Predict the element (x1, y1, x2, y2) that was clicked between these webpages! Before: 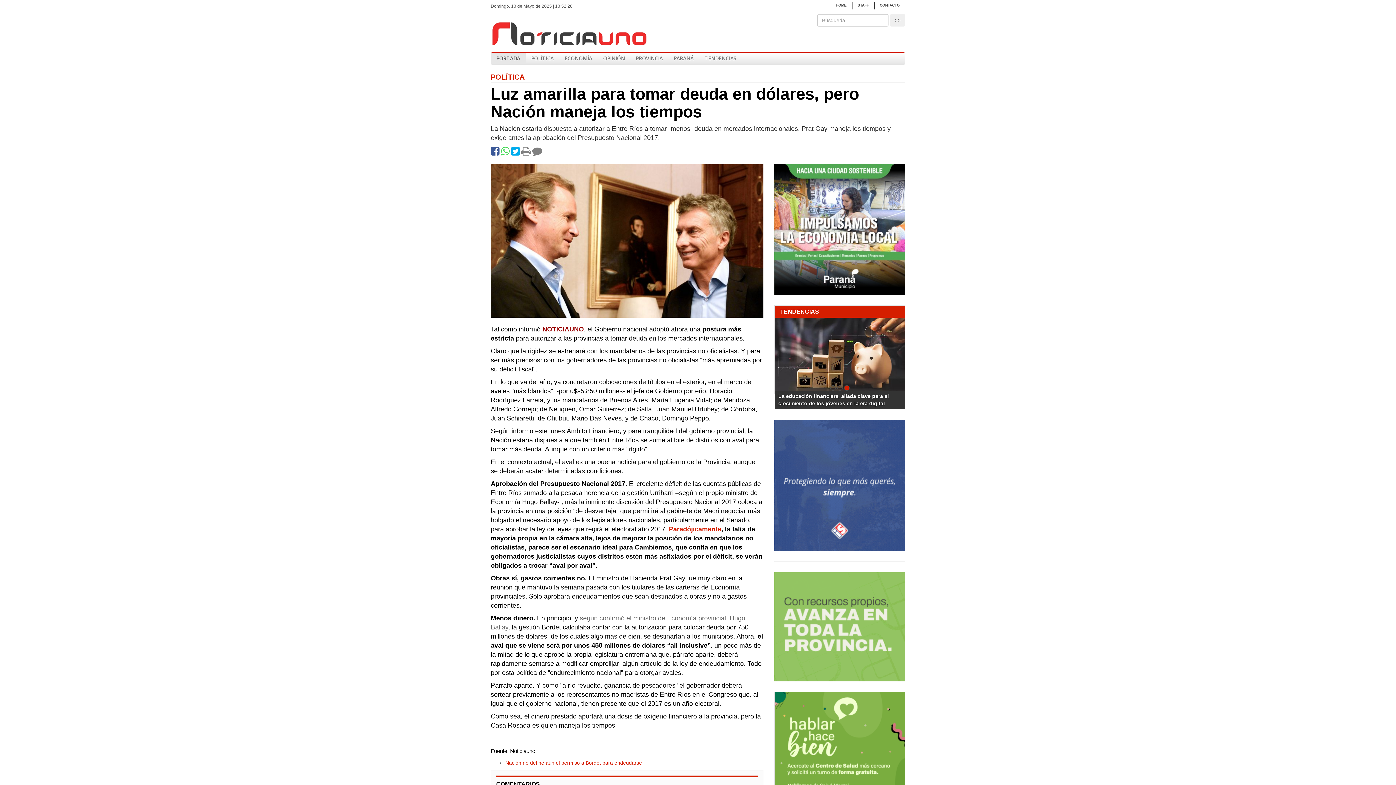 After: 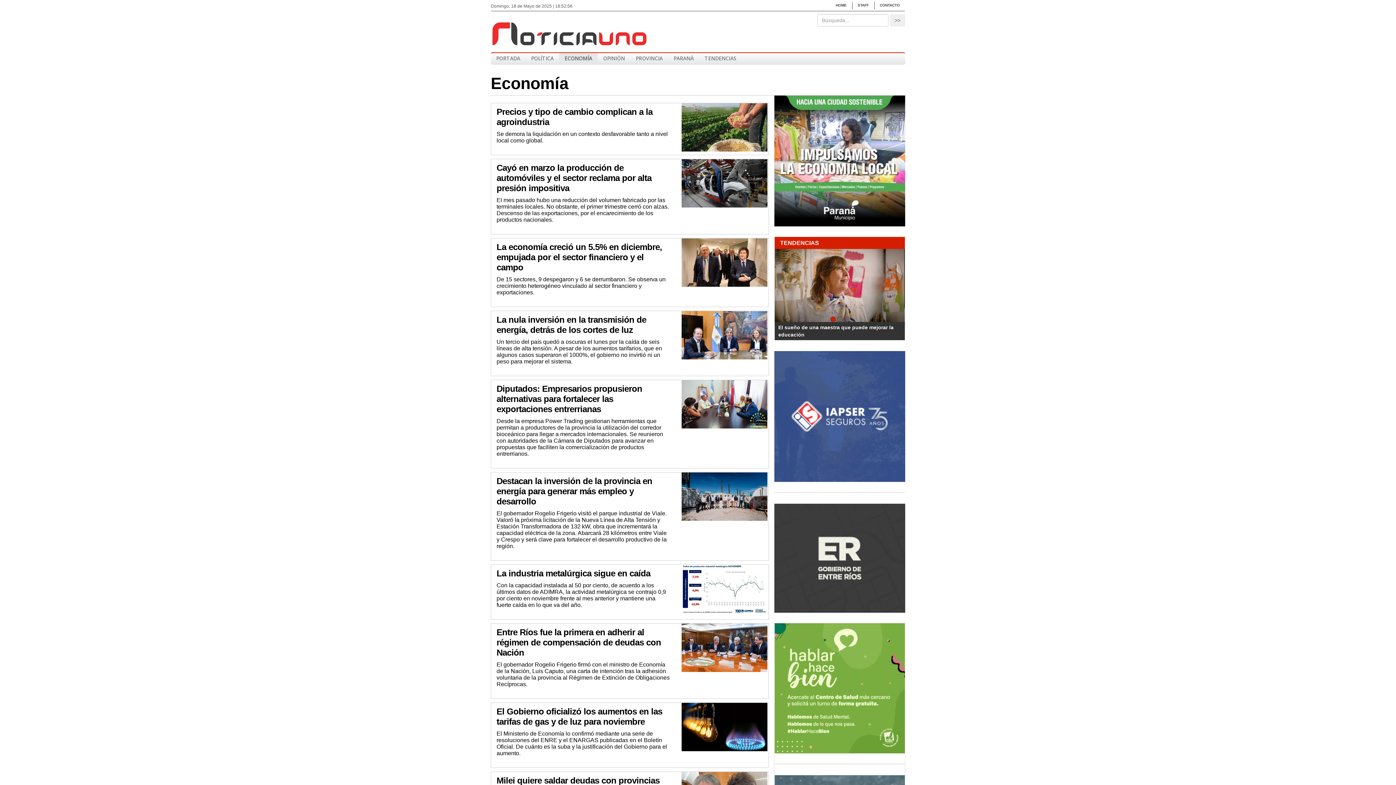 Action: label: ECONOMÍA bbox: (559, 53, 597, 64)